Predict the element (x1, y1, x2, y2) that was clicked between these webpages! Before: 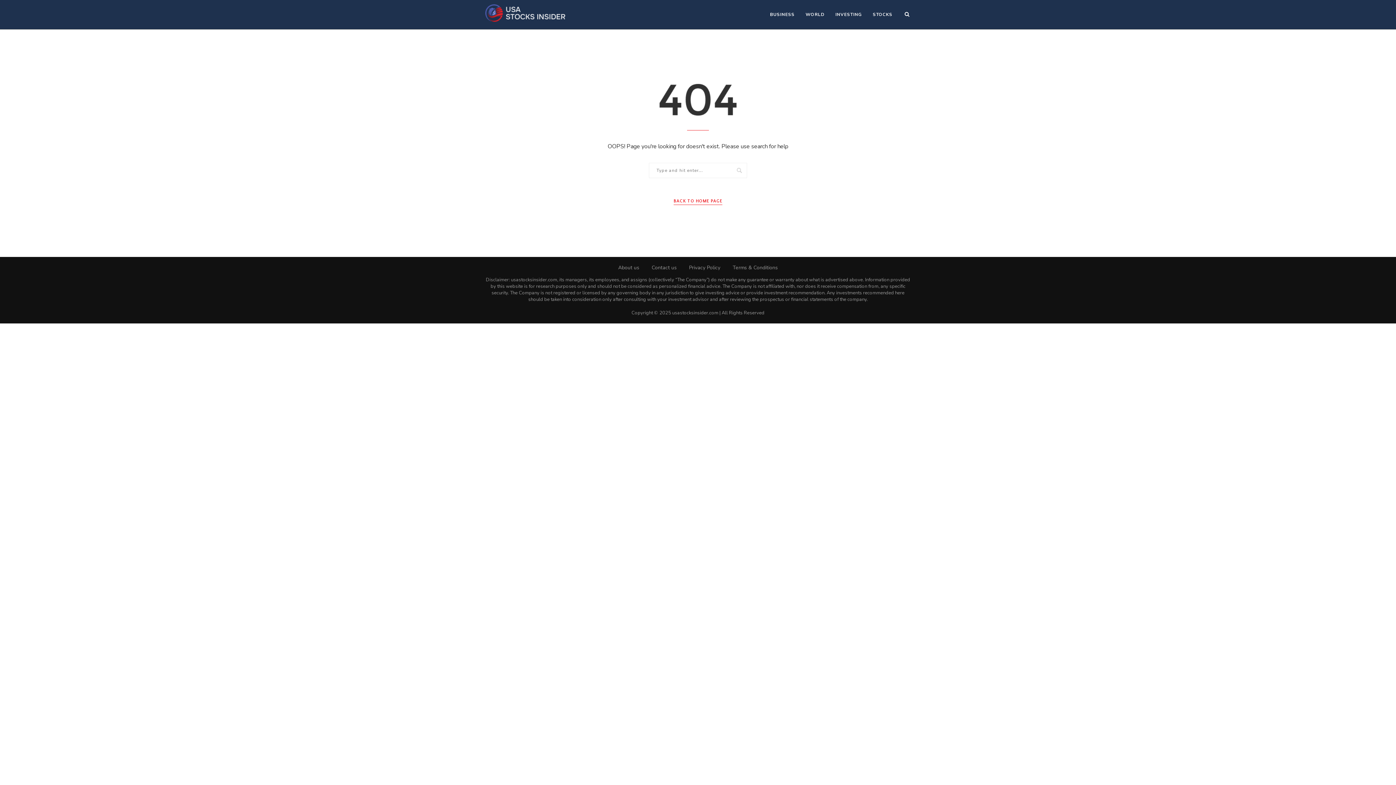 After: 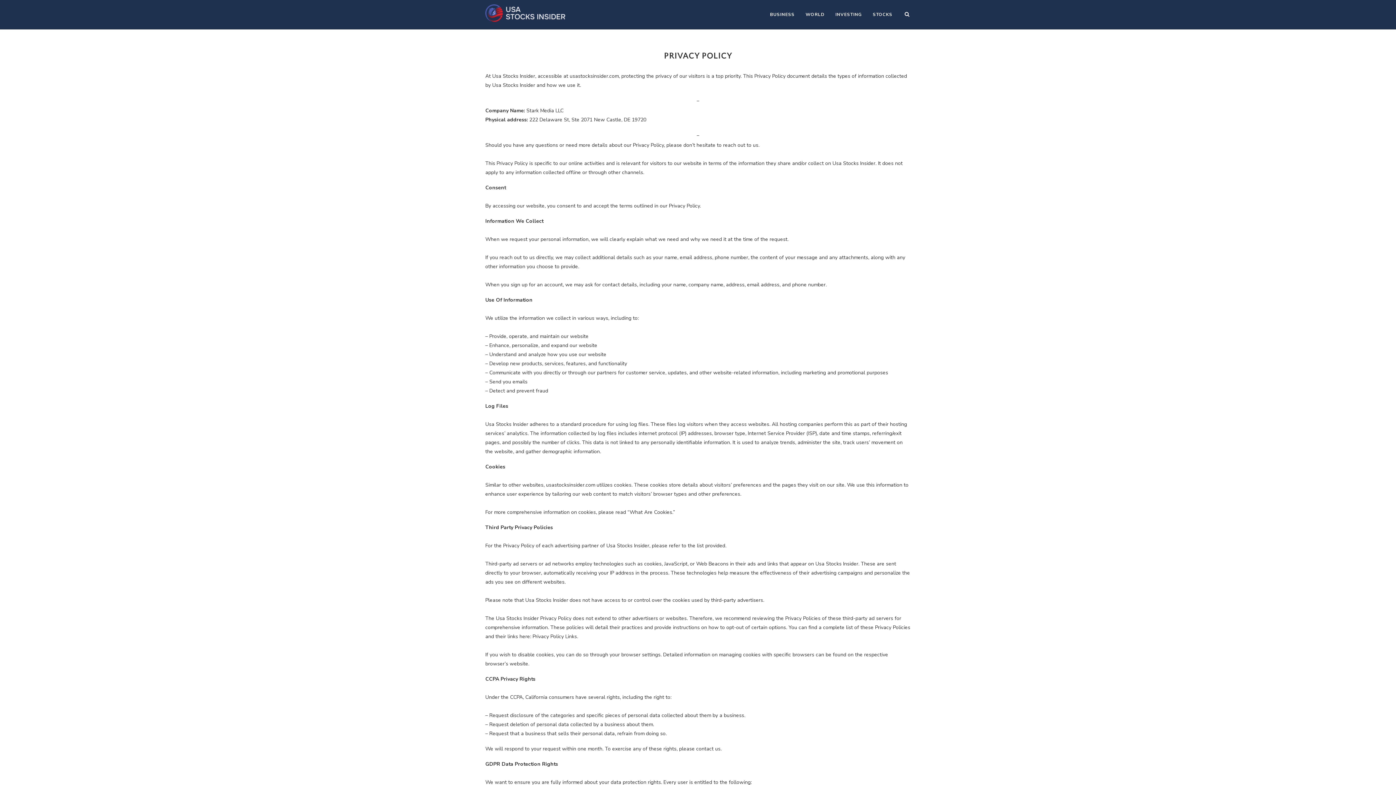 Action: label: Privacy Policy bbox: (689, 264, 720, 271)